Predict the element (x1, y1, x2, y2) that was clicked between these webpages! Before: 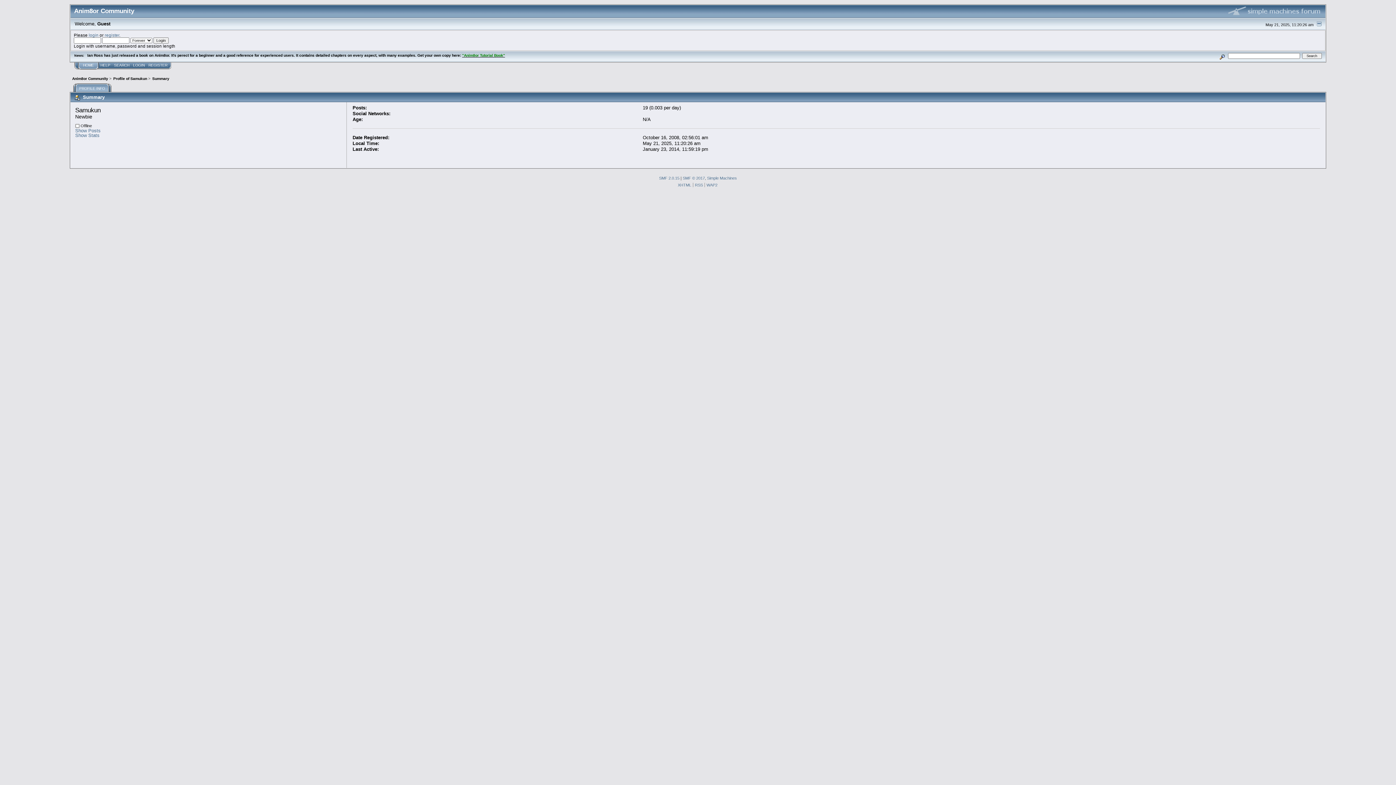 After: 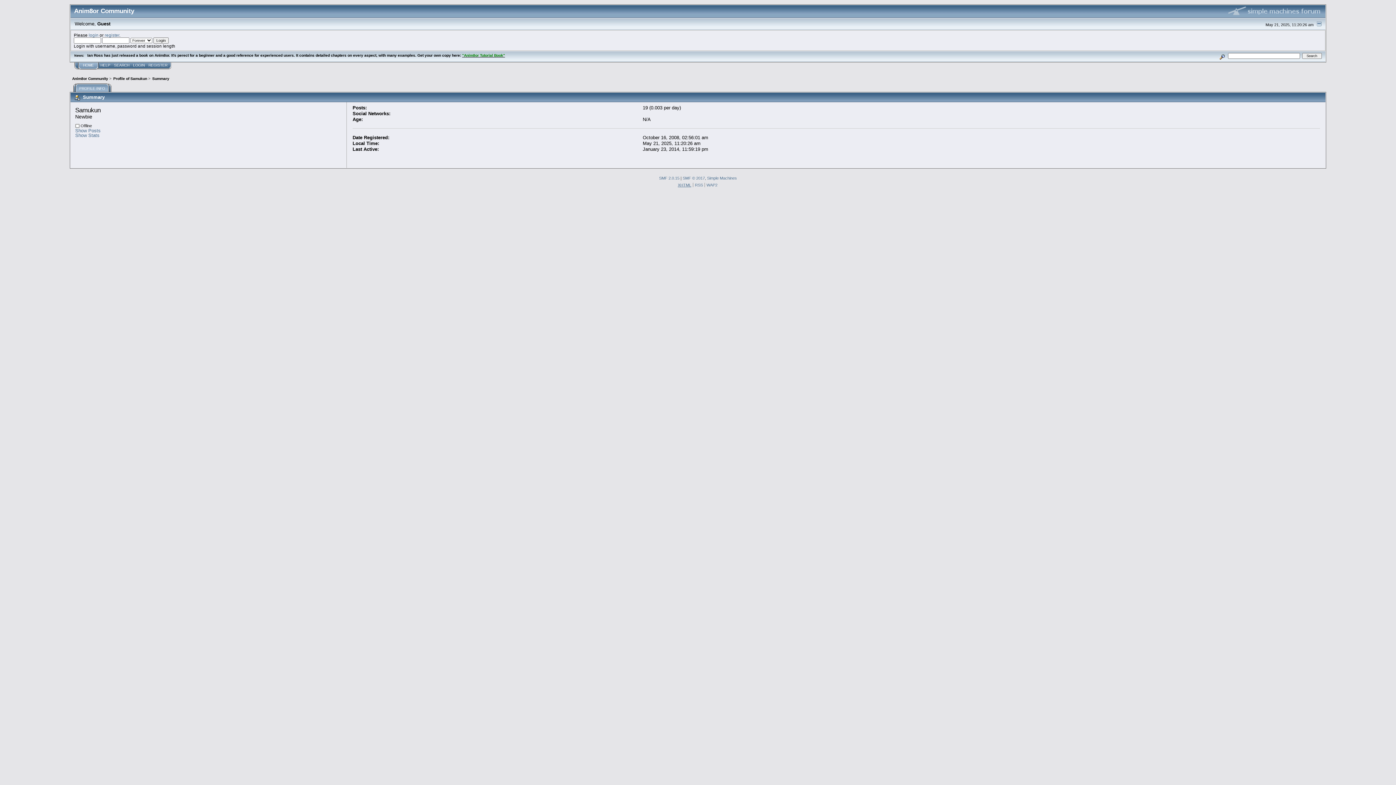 Action: label: XHTML bbox: (678, 182, 691, 187)